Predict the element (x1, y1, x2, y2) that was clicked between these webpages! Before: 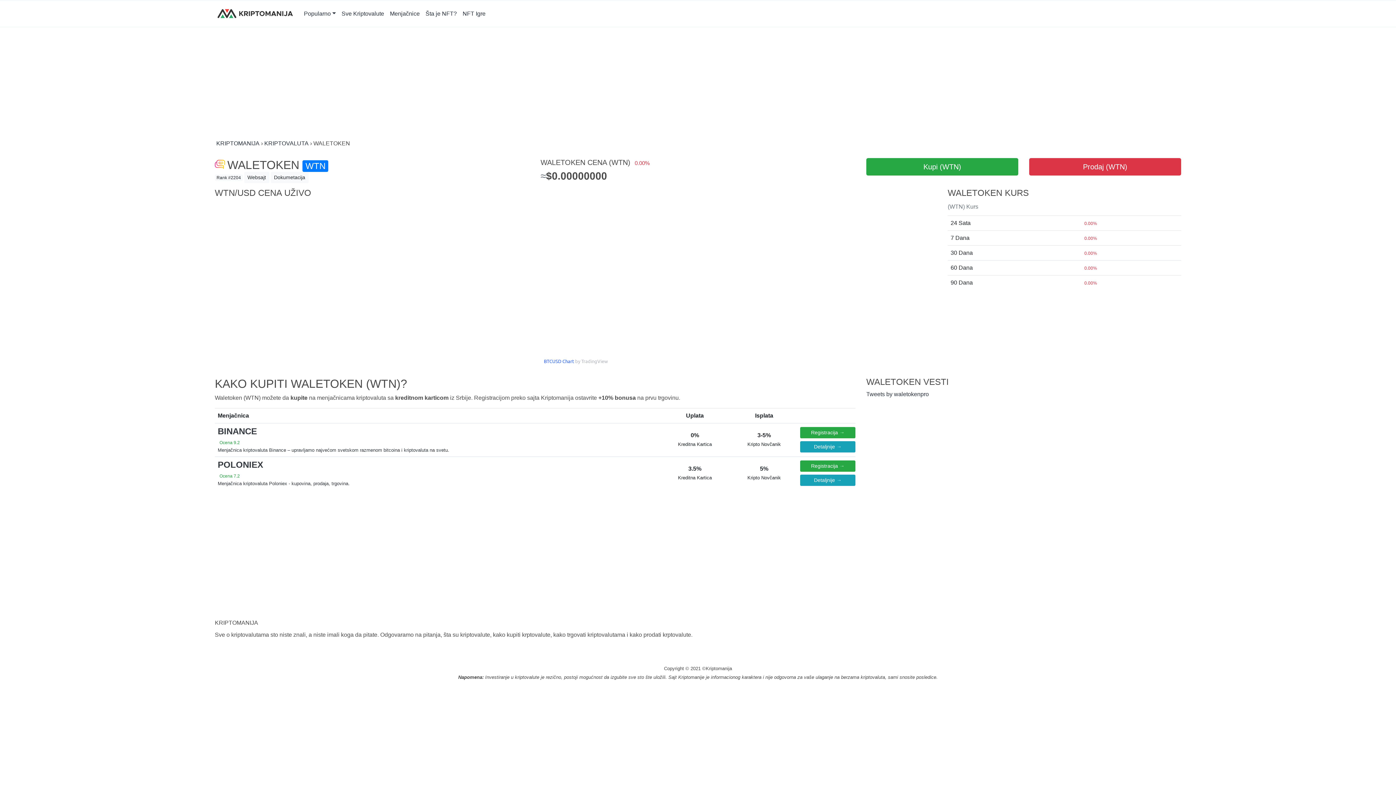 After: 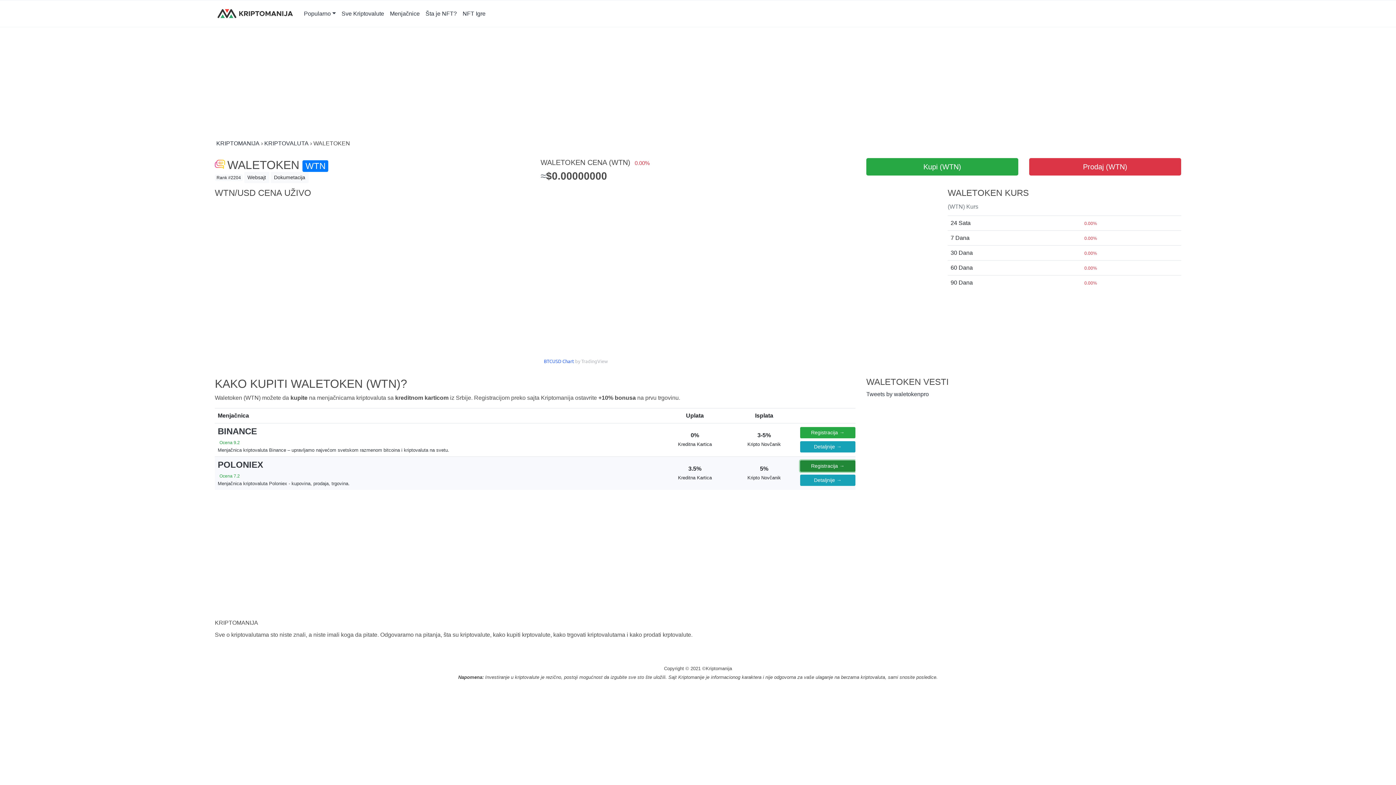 Action: bbox: (800, 460, 855, 471) label: Registracija →